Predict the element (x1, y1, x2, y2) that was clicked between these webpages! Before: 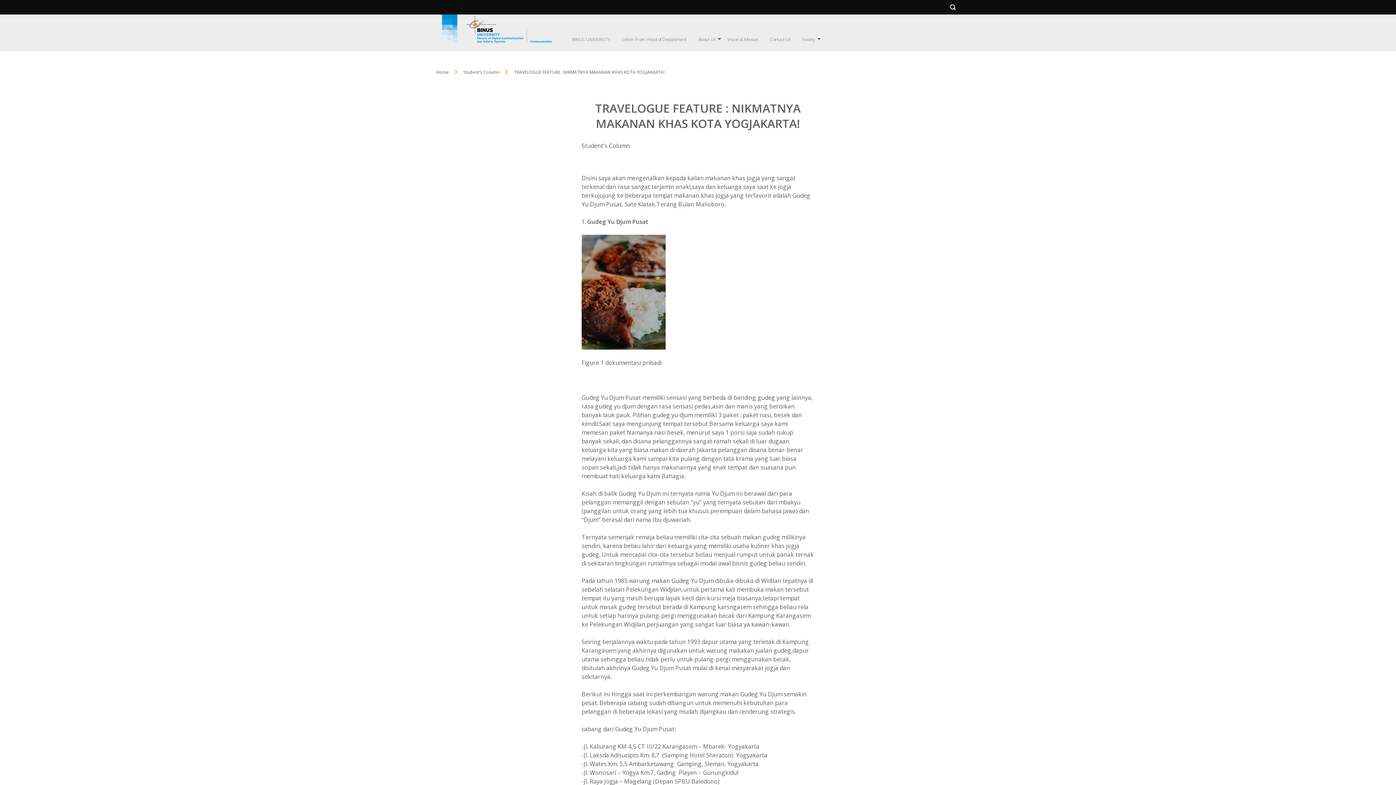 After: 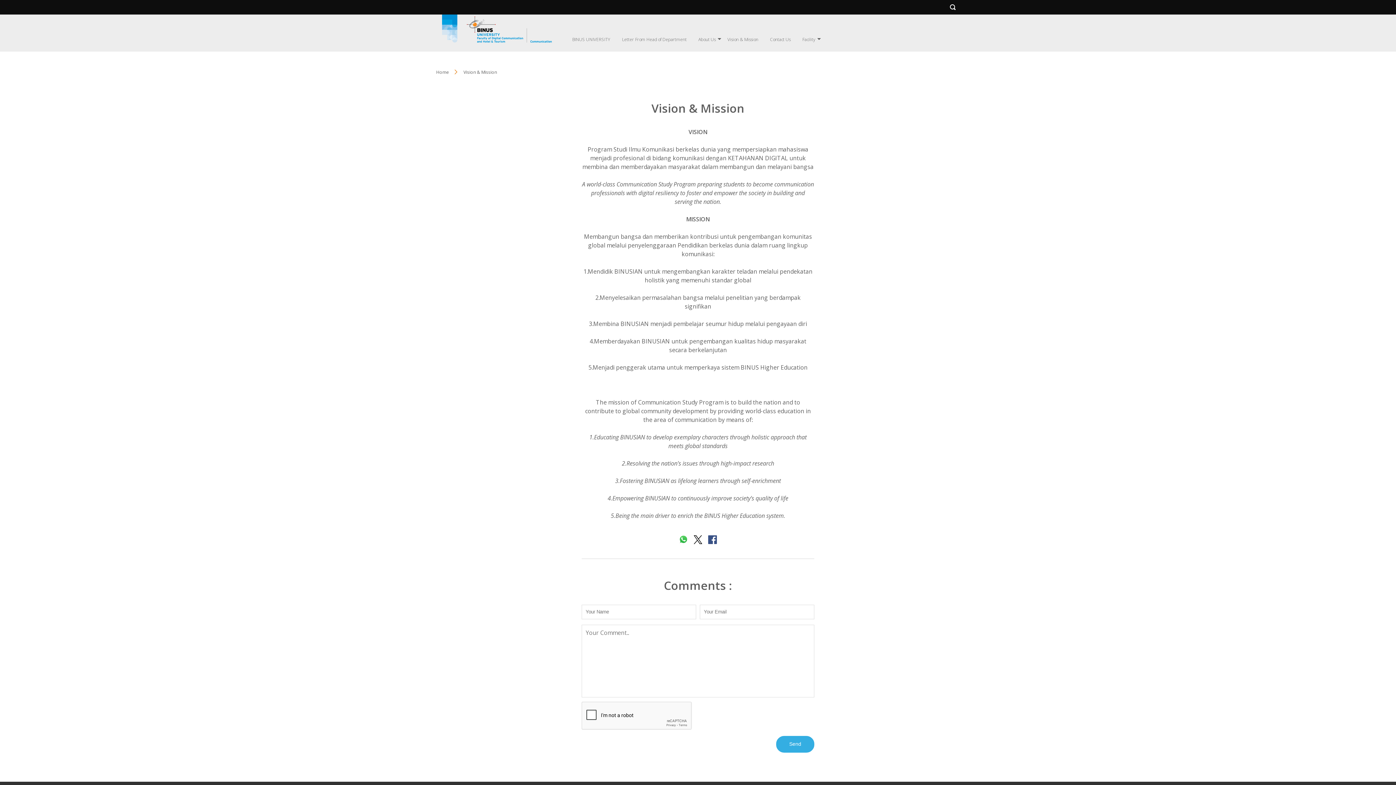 Action: label: Vision & Mission bbox: (727, 36, 758, 42)